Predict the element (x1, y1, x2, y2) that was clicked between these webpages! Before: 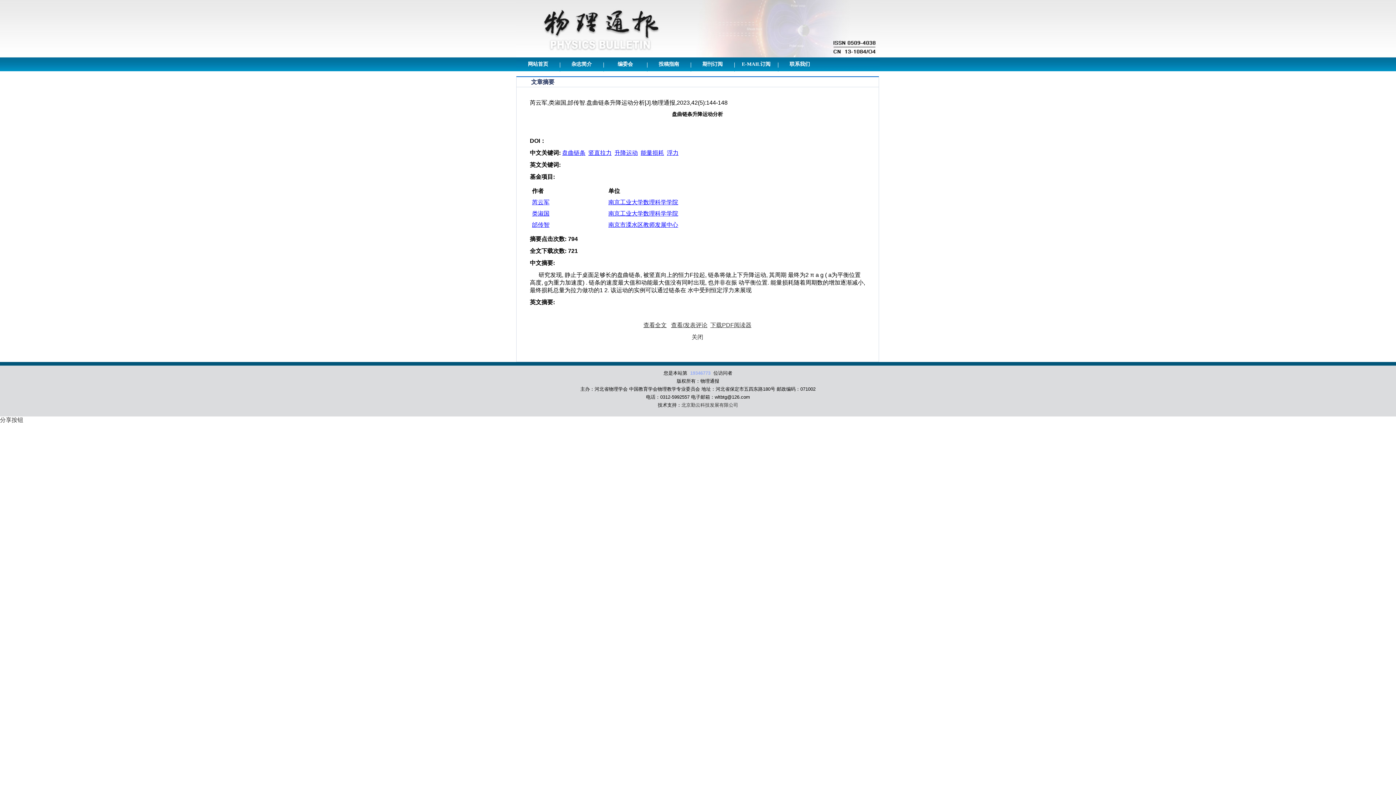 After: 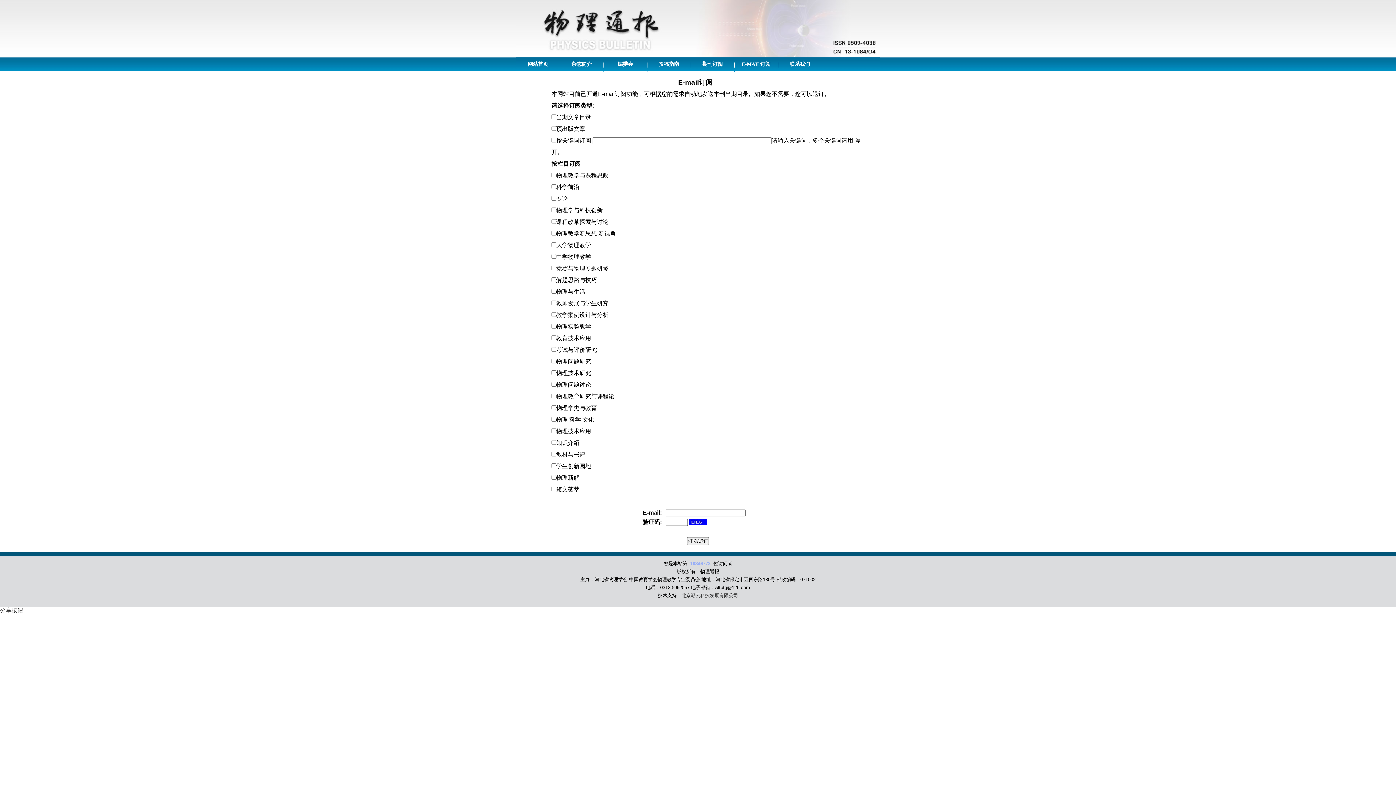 Action: bbox: (734, 57, 778, 71) label: E-MAIL订阅